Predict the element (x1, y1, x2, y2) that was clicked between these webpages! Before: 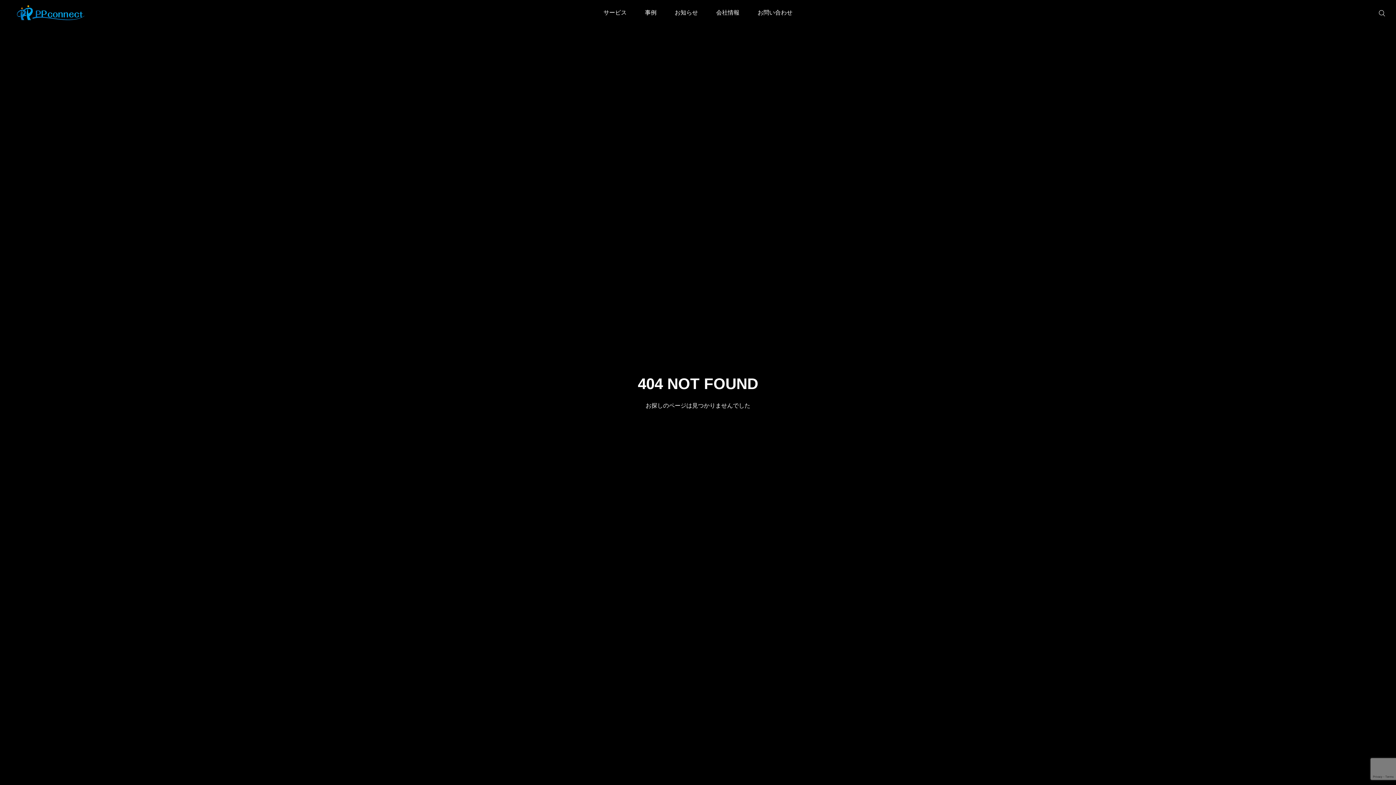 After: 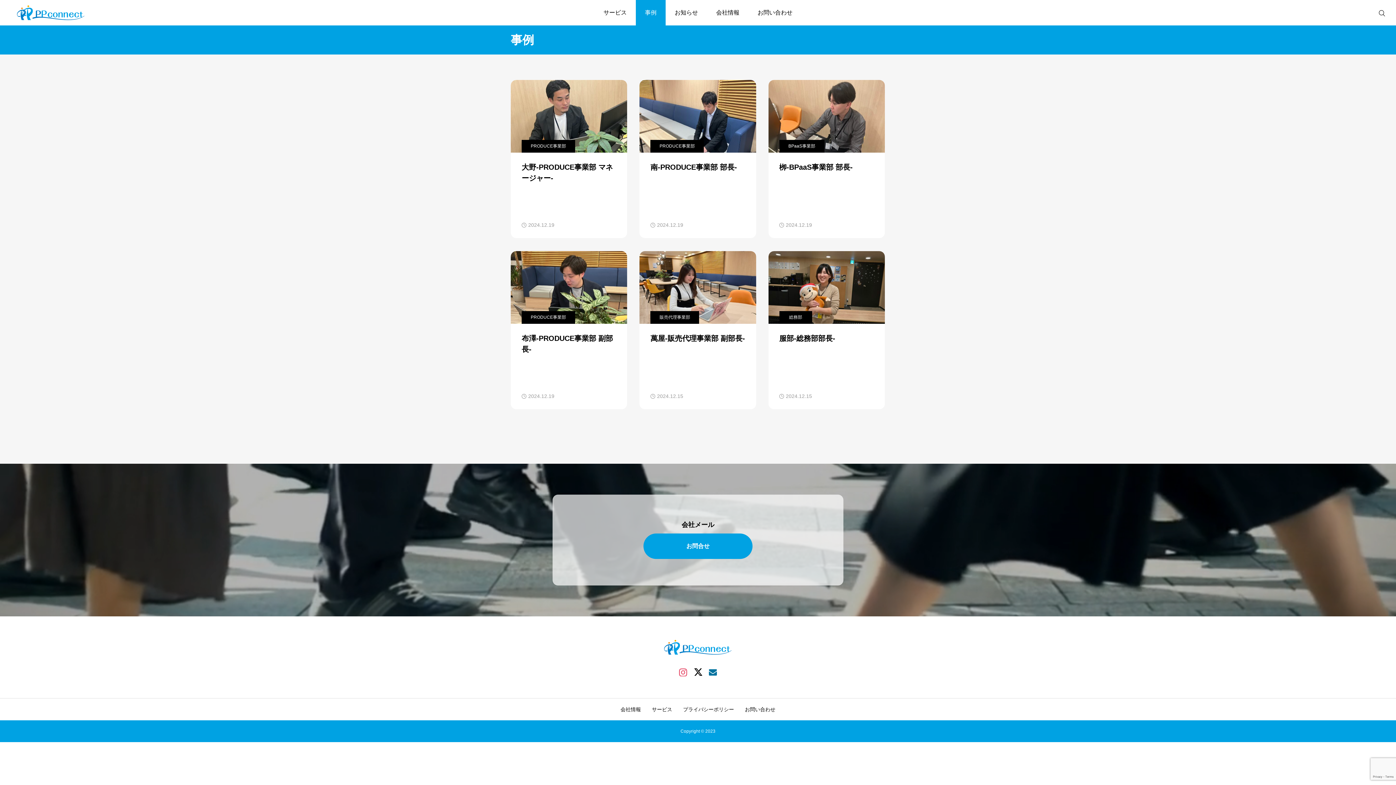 Action: bbox: (636, 0, 665, 25) label: 事例